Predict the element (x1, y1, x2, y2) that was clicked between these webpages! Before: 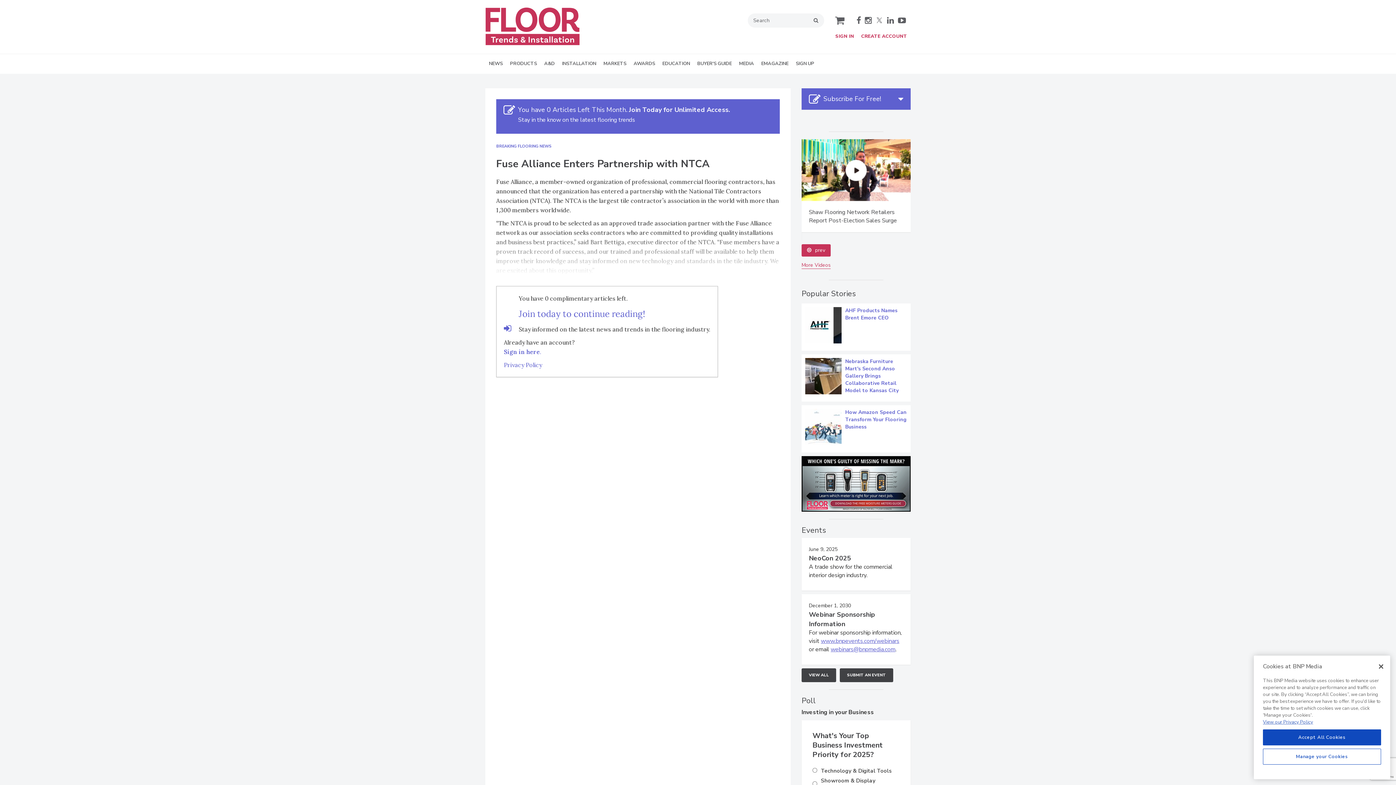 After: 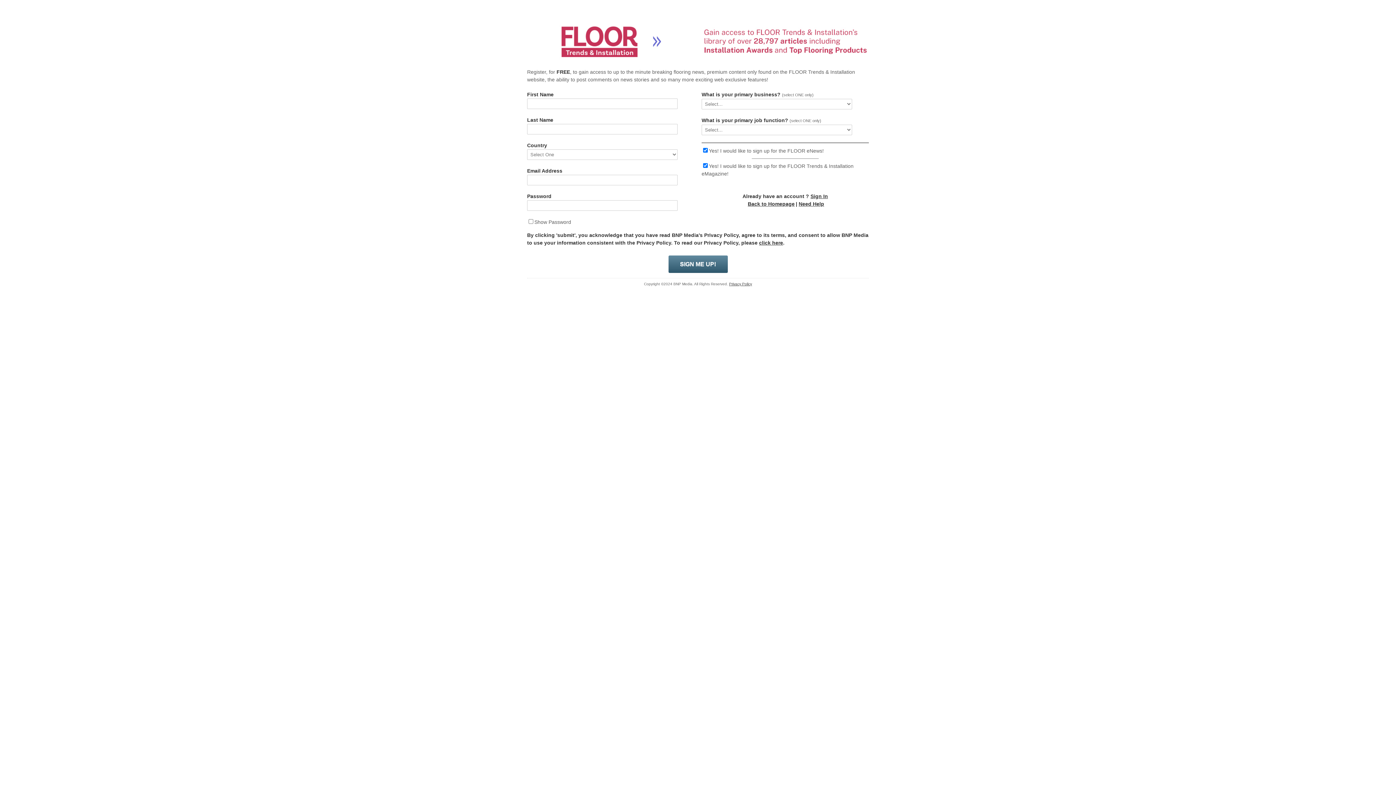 Action: label: CREATE ACCOUNT bbox: (861, 32, 907, 39)